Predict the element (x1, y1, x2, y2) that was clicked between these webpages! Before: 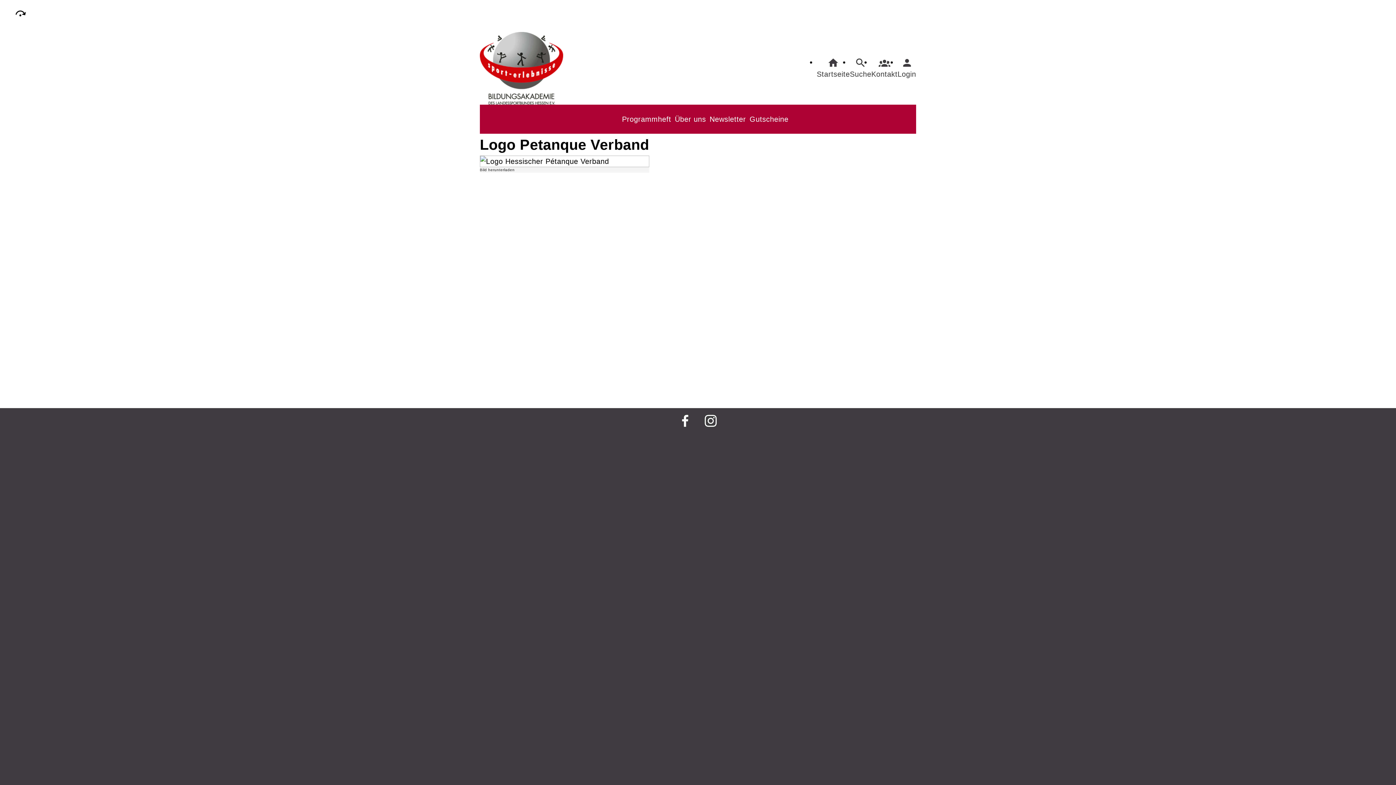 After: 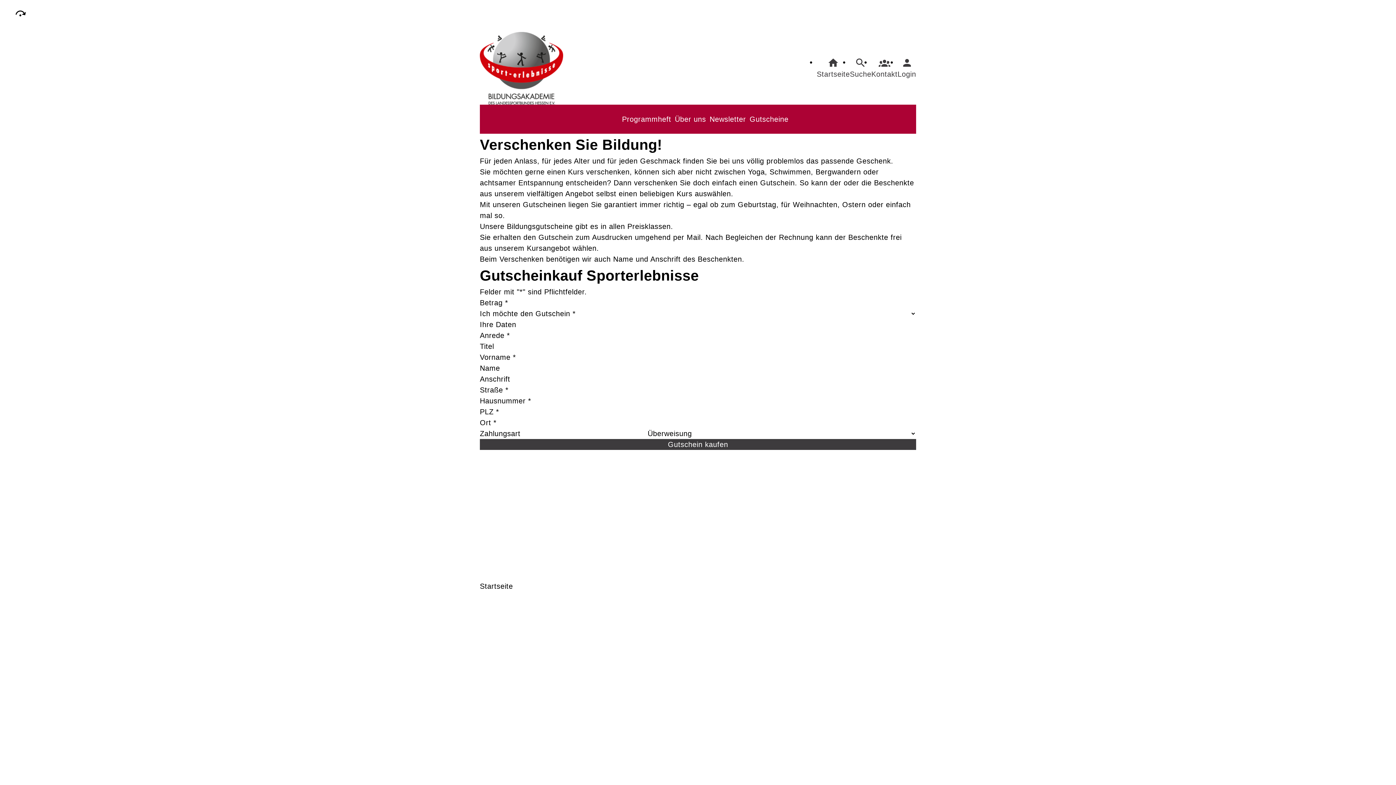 Action: label: Gutscheine bbox: (749, 113, 788, 124)